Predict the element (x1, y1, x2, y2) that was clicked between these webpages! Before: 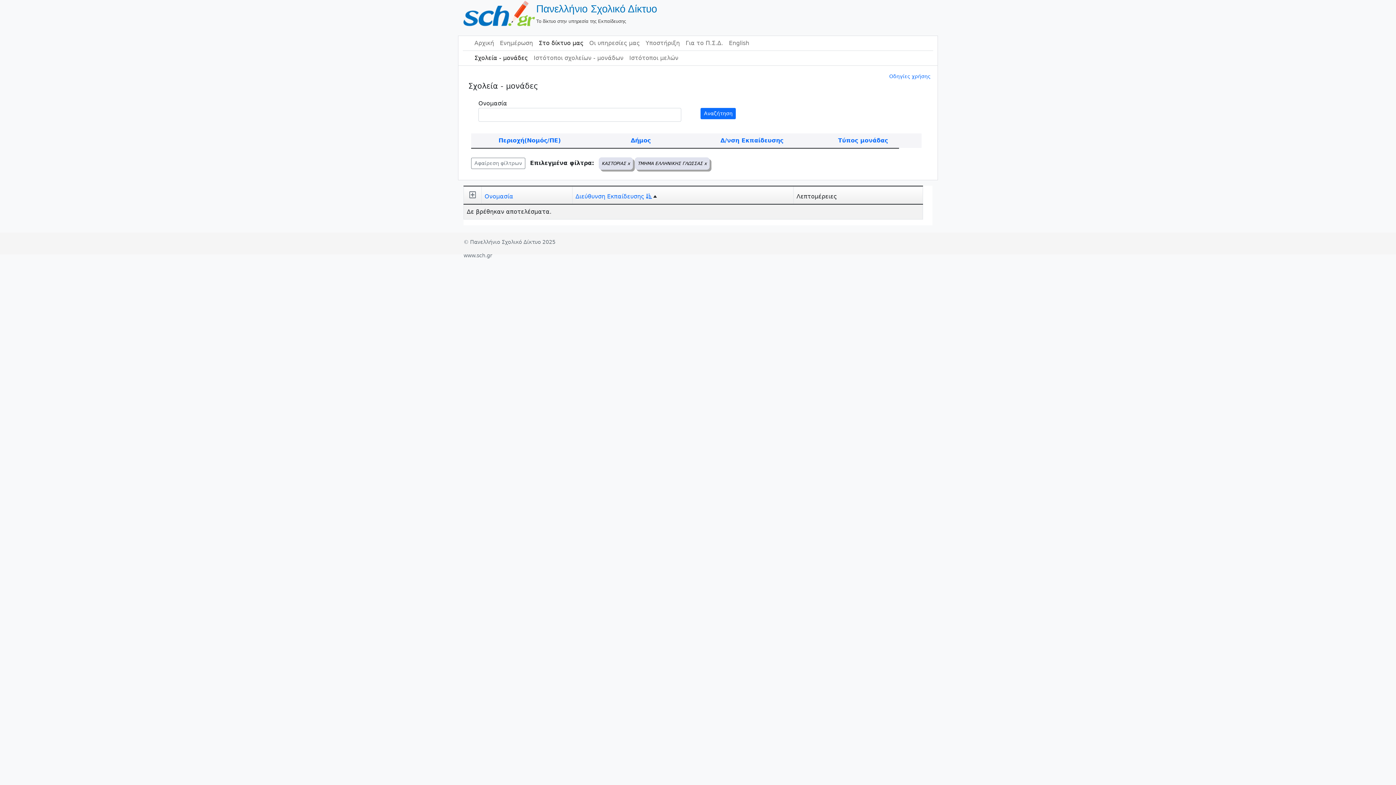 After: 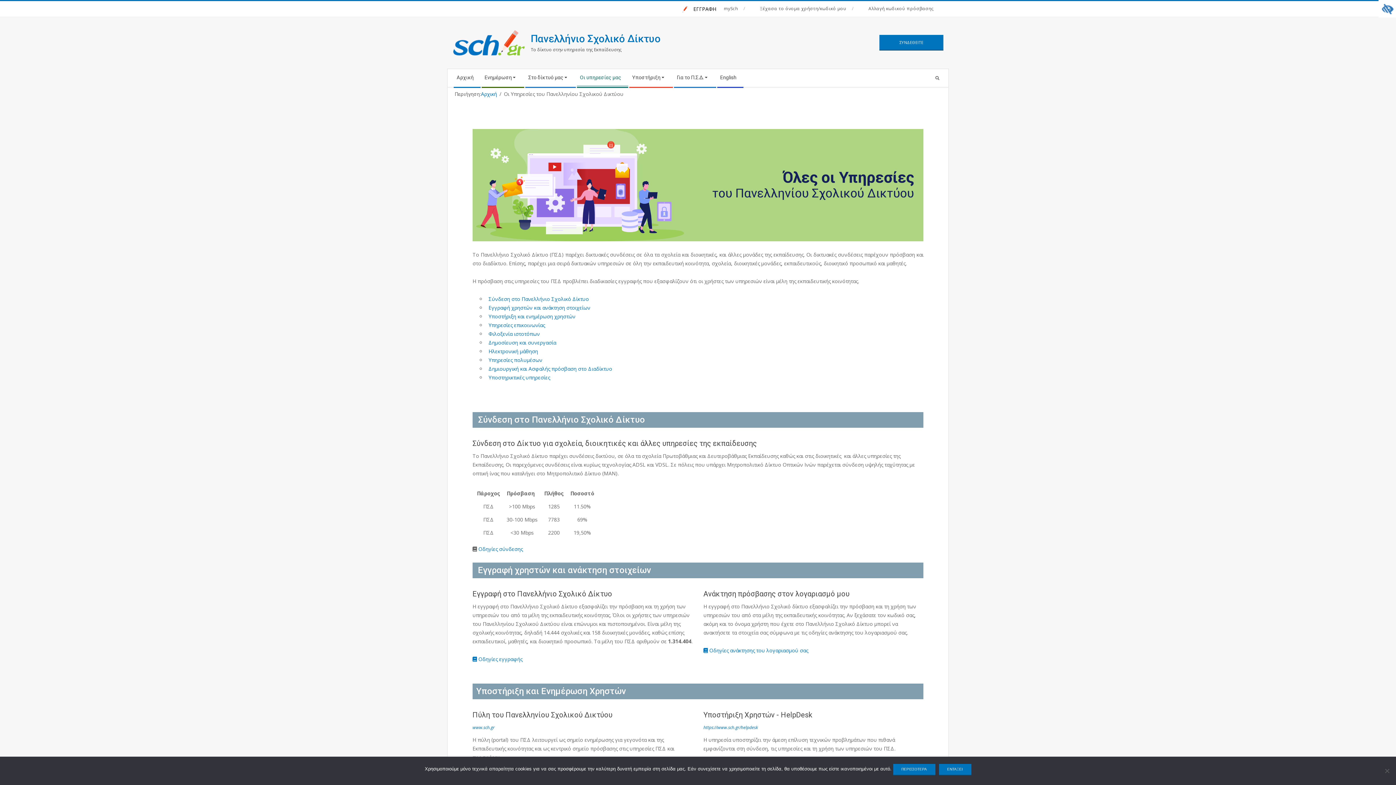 Action: bbox: (586, 36, 642, 50) label: Οι υπηρεσίες μας